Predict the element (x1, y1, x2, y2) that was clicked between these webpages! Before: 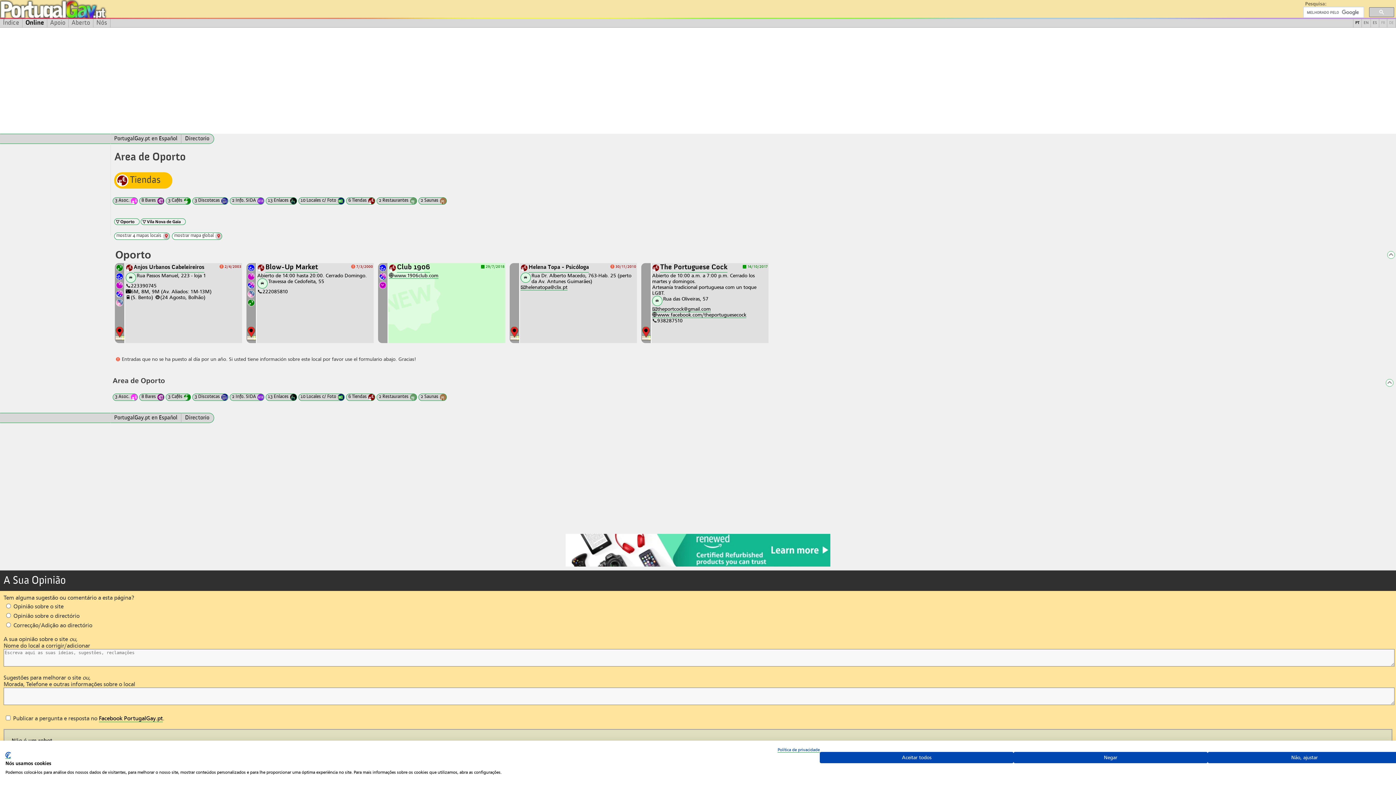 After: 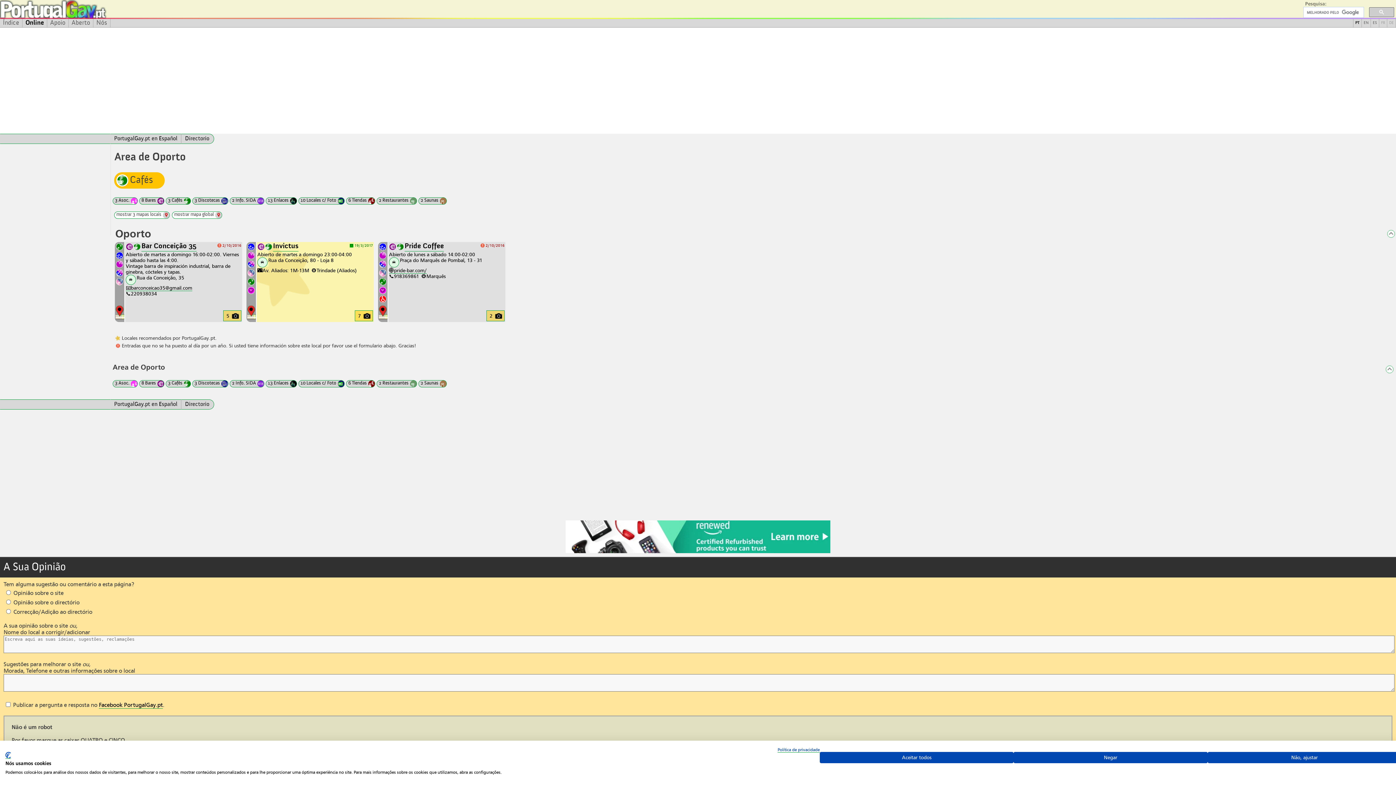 Action: bbox: (165, 393, 190, 401) label: 3 Cafés